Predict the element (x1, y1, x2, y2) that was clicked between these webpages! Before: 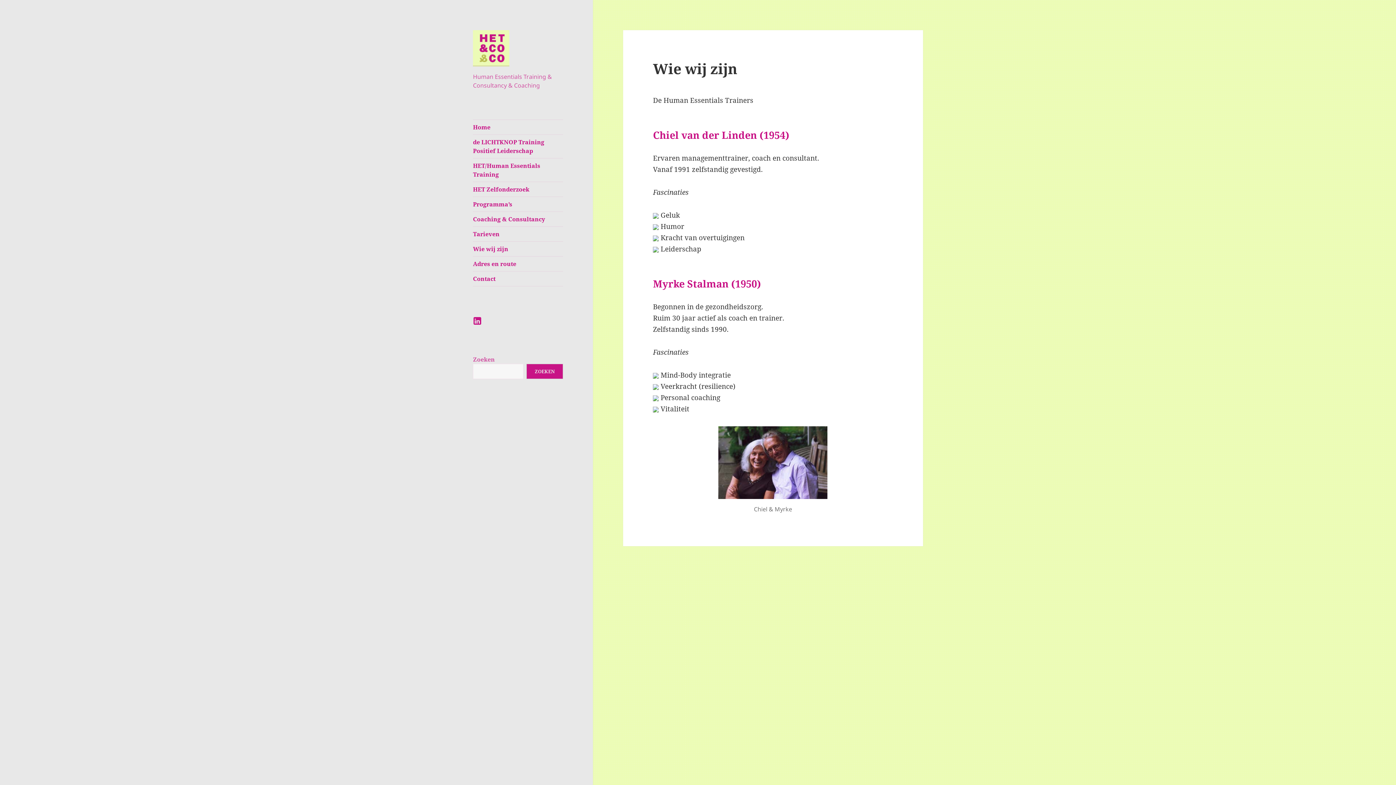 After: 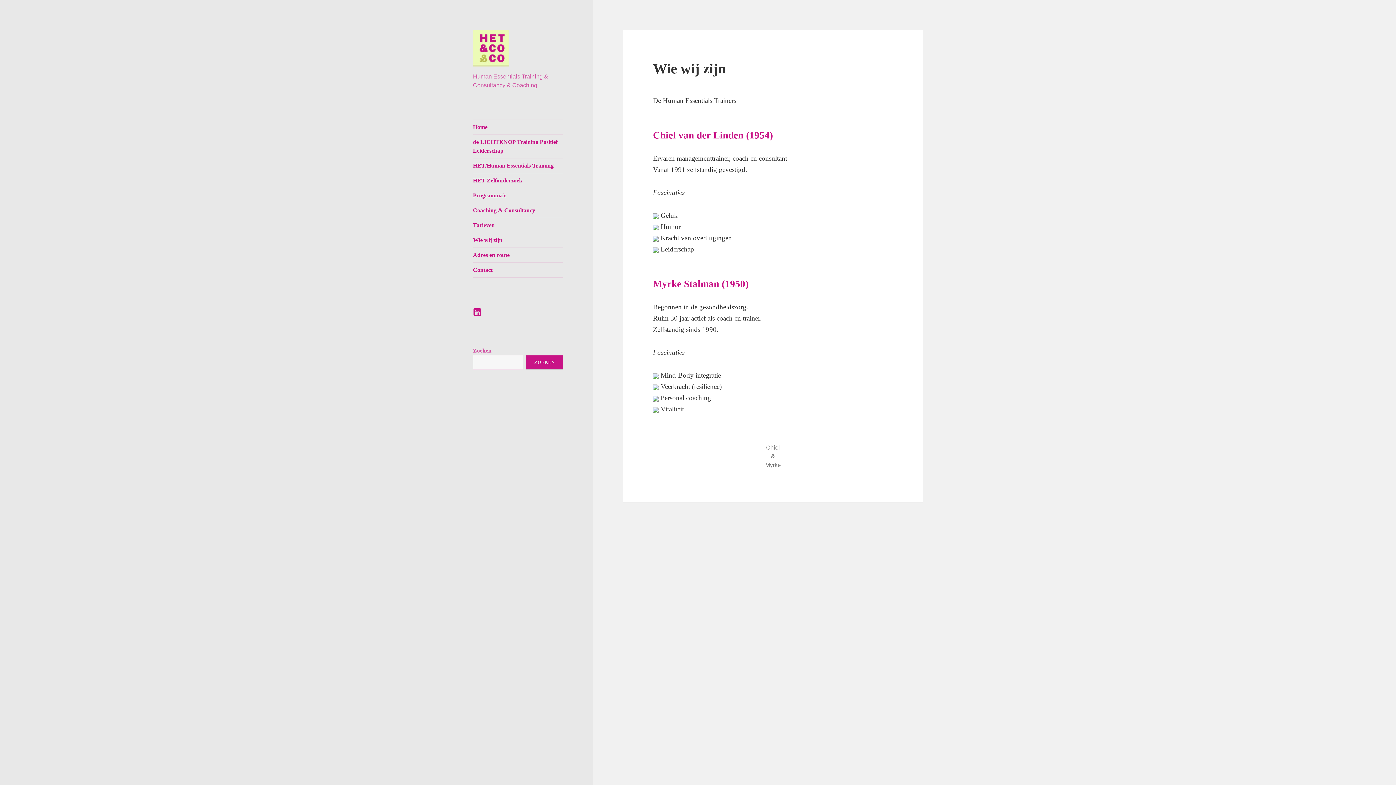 Action: label: Wie wij zijn bbox: (473, 241, 563, 256)